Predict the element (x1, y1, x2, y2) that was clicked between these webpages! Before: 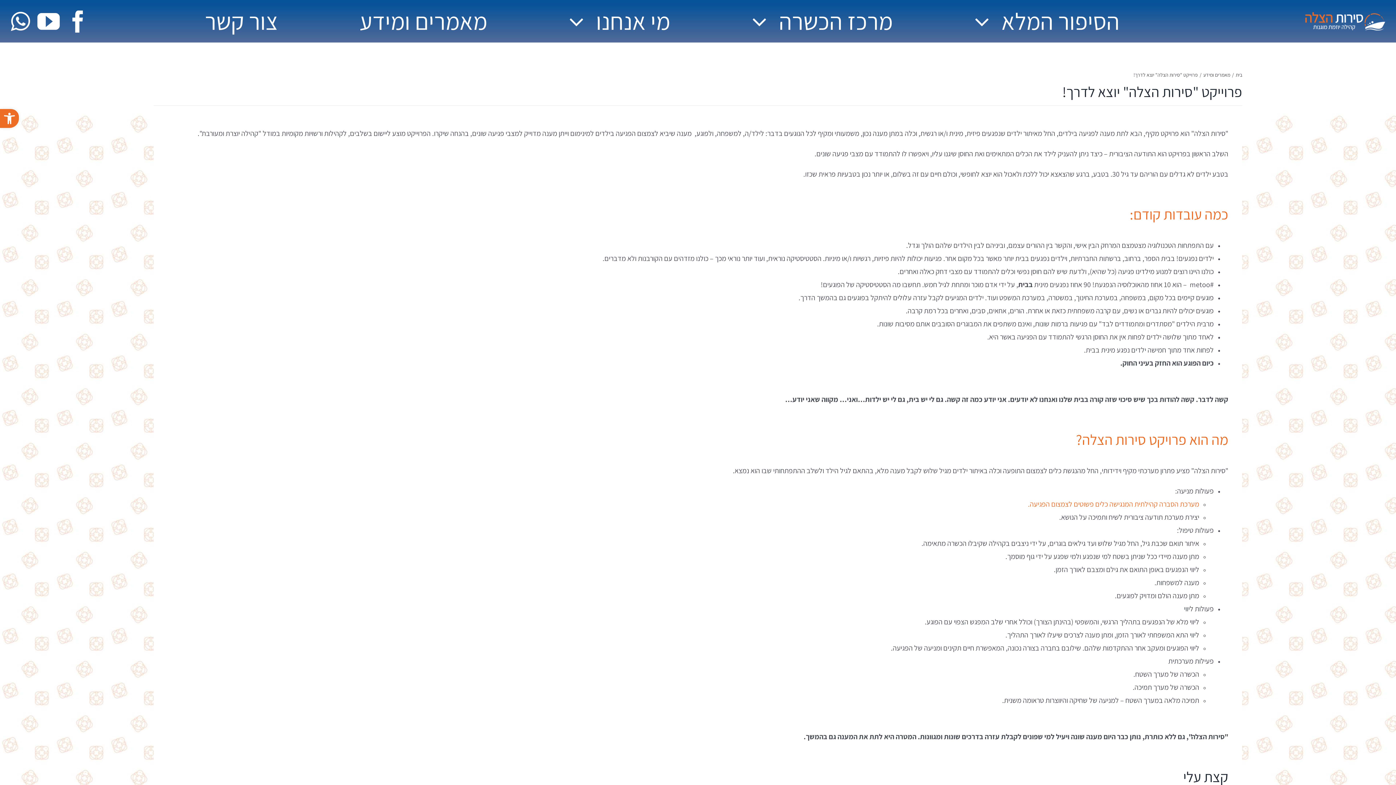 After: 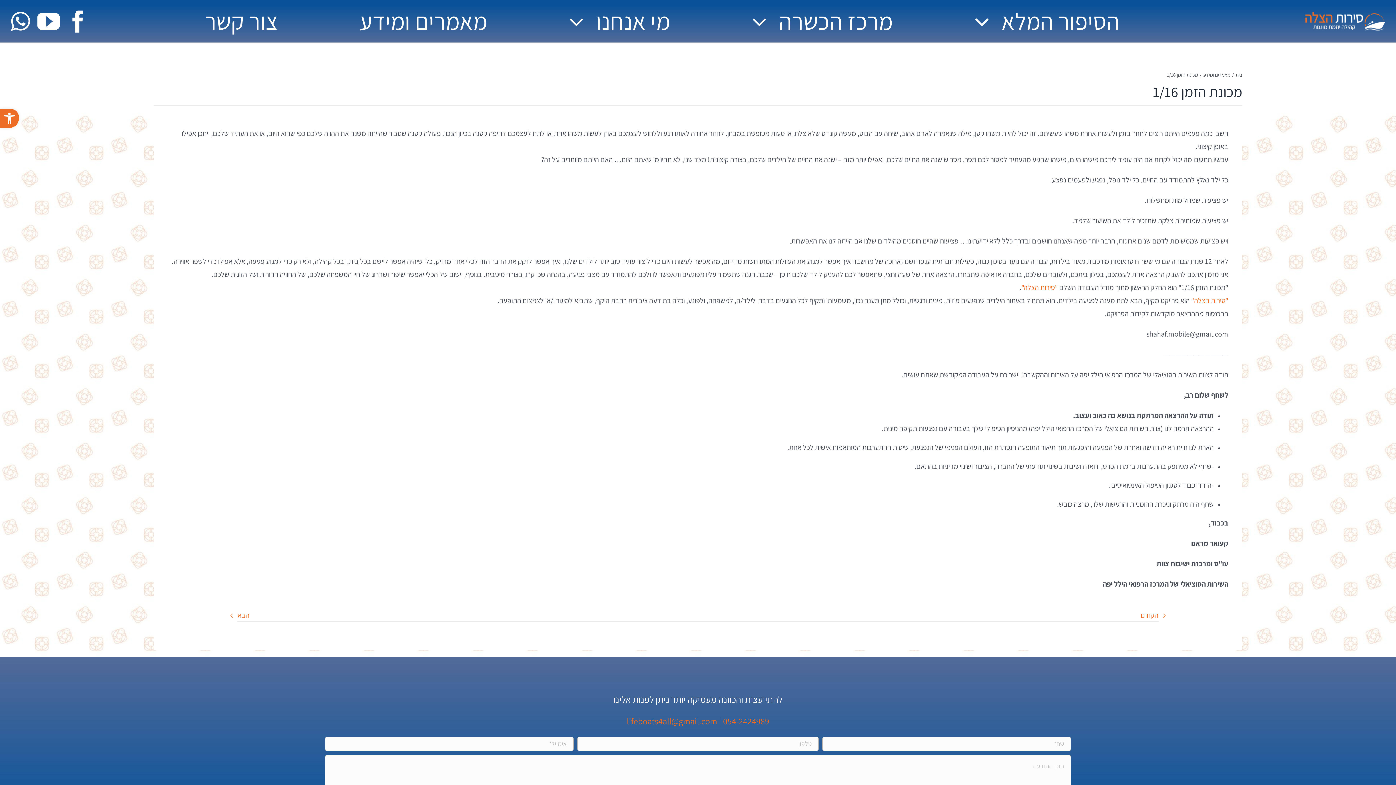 Action: bbox: (1028, 499, 1199, 509) label: מערכת הסברה קהילתית המנגישה כלים פשוטים לצמצום הפגיעה.